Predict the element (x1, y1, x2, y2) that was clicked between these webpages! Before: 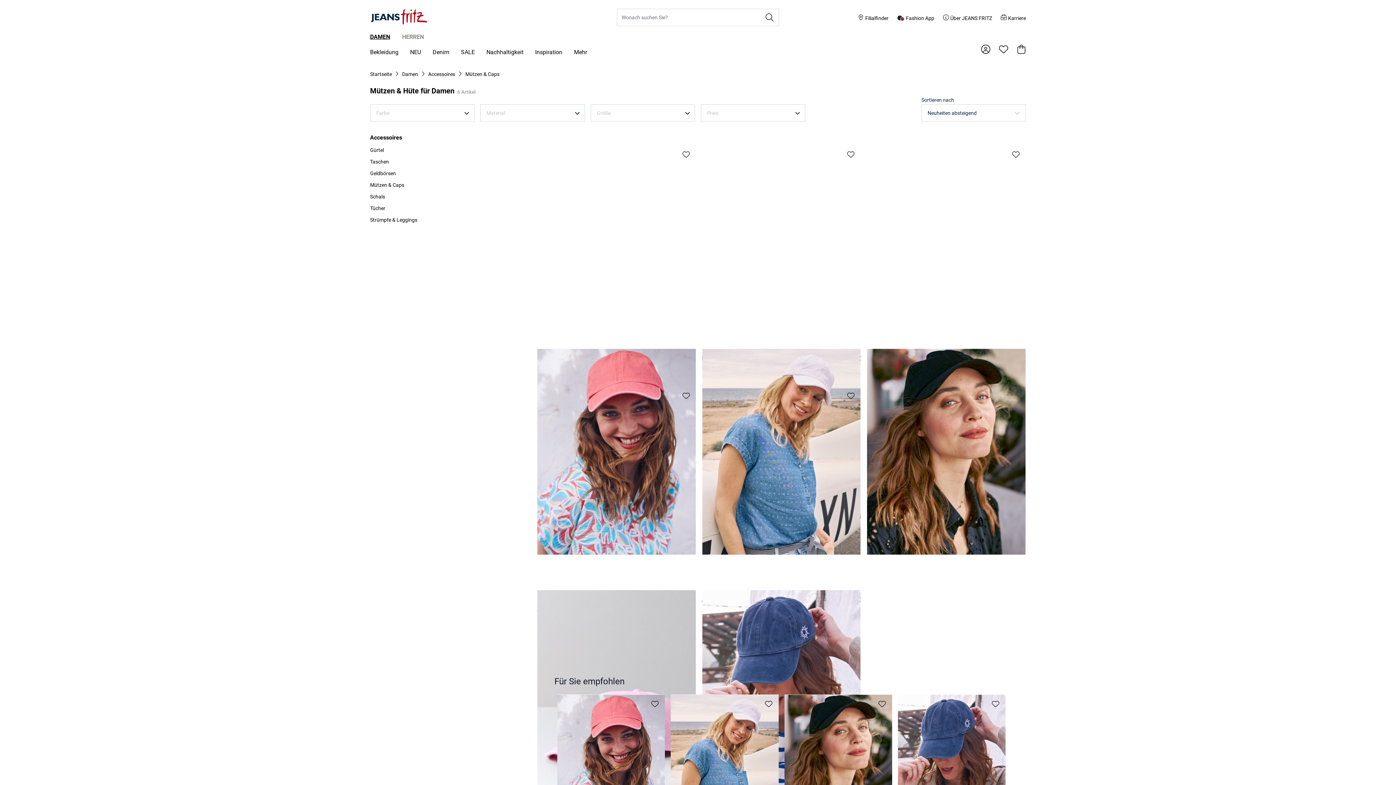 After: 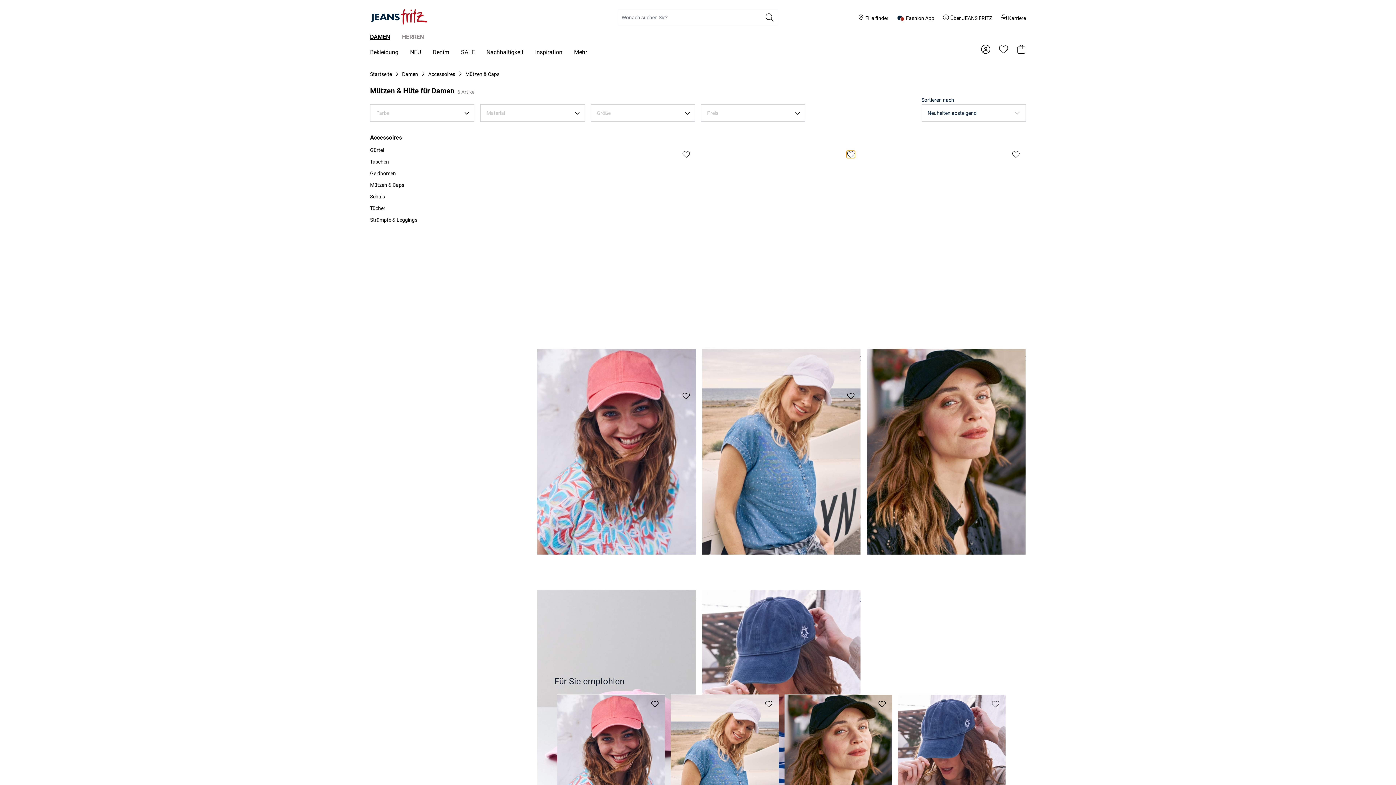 Action: bbox: (847, 150, 855, 158)